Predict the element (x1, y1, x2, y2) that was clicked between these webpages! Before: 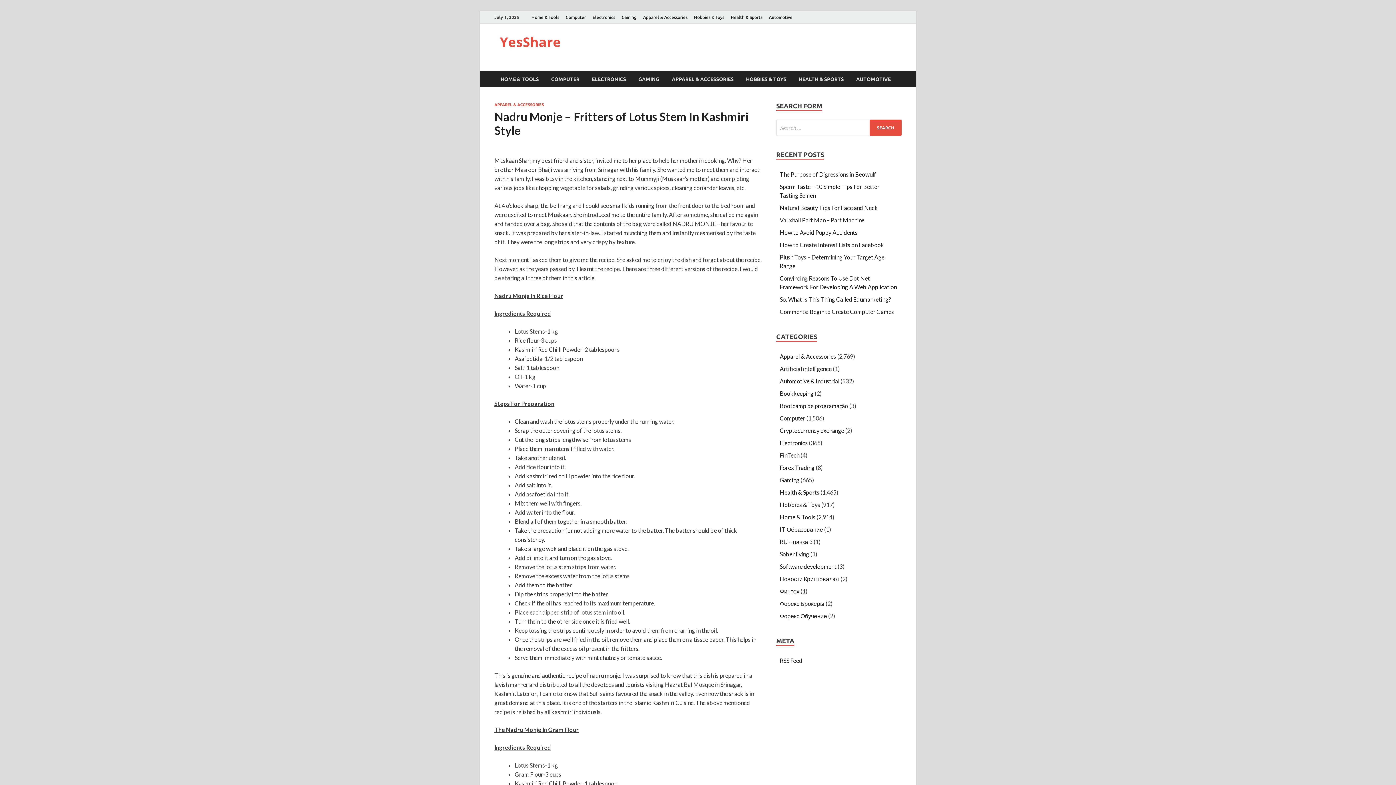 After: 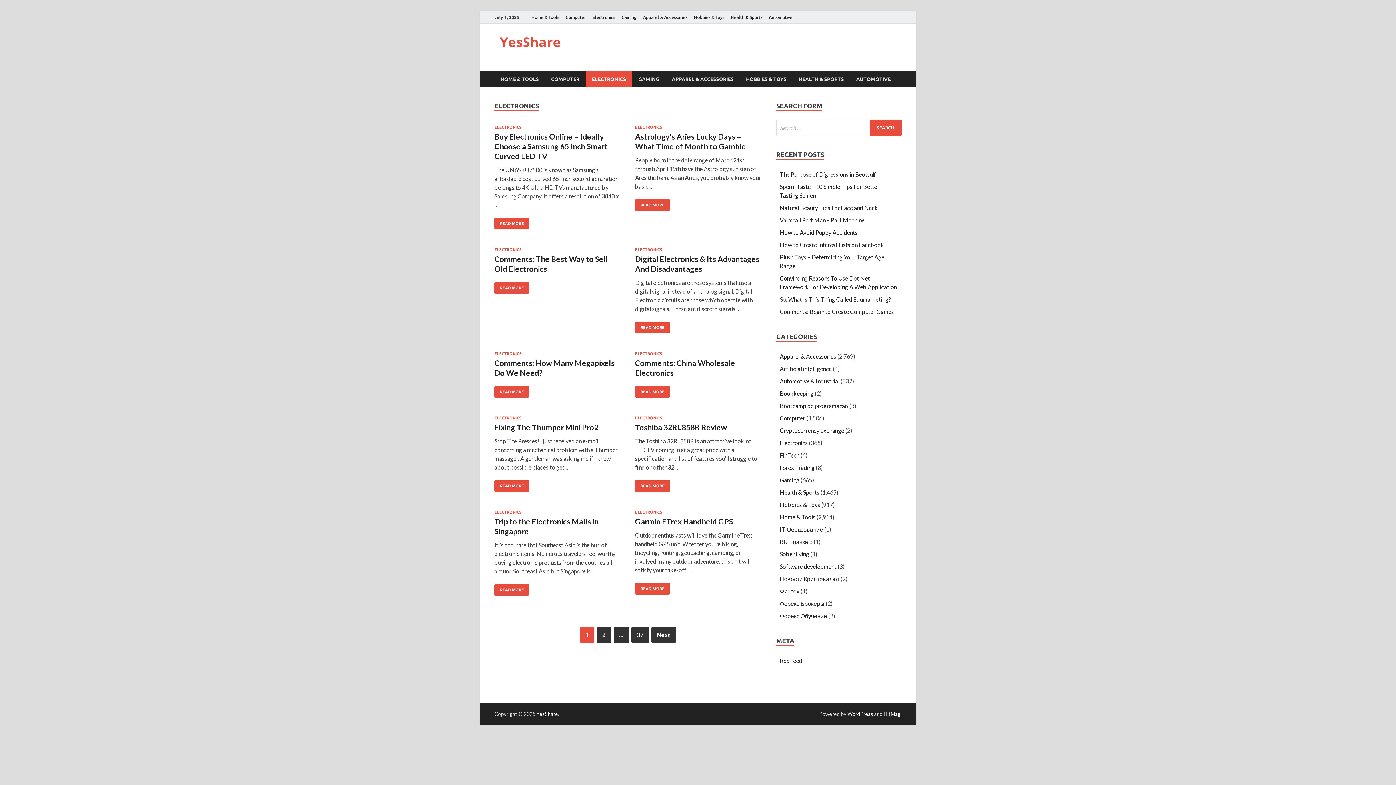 Action: label: ELECTRONICS bbox: (585, 70, 632, 87)